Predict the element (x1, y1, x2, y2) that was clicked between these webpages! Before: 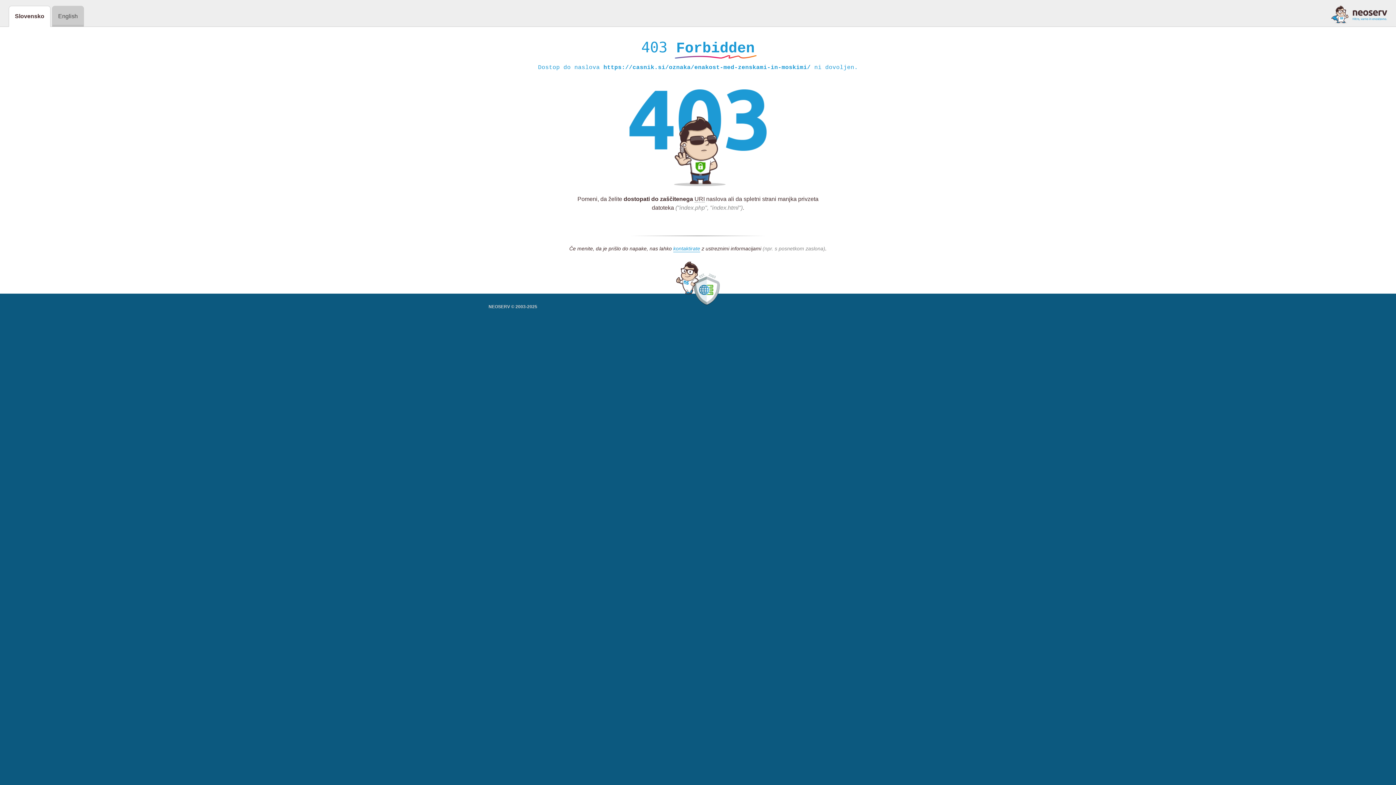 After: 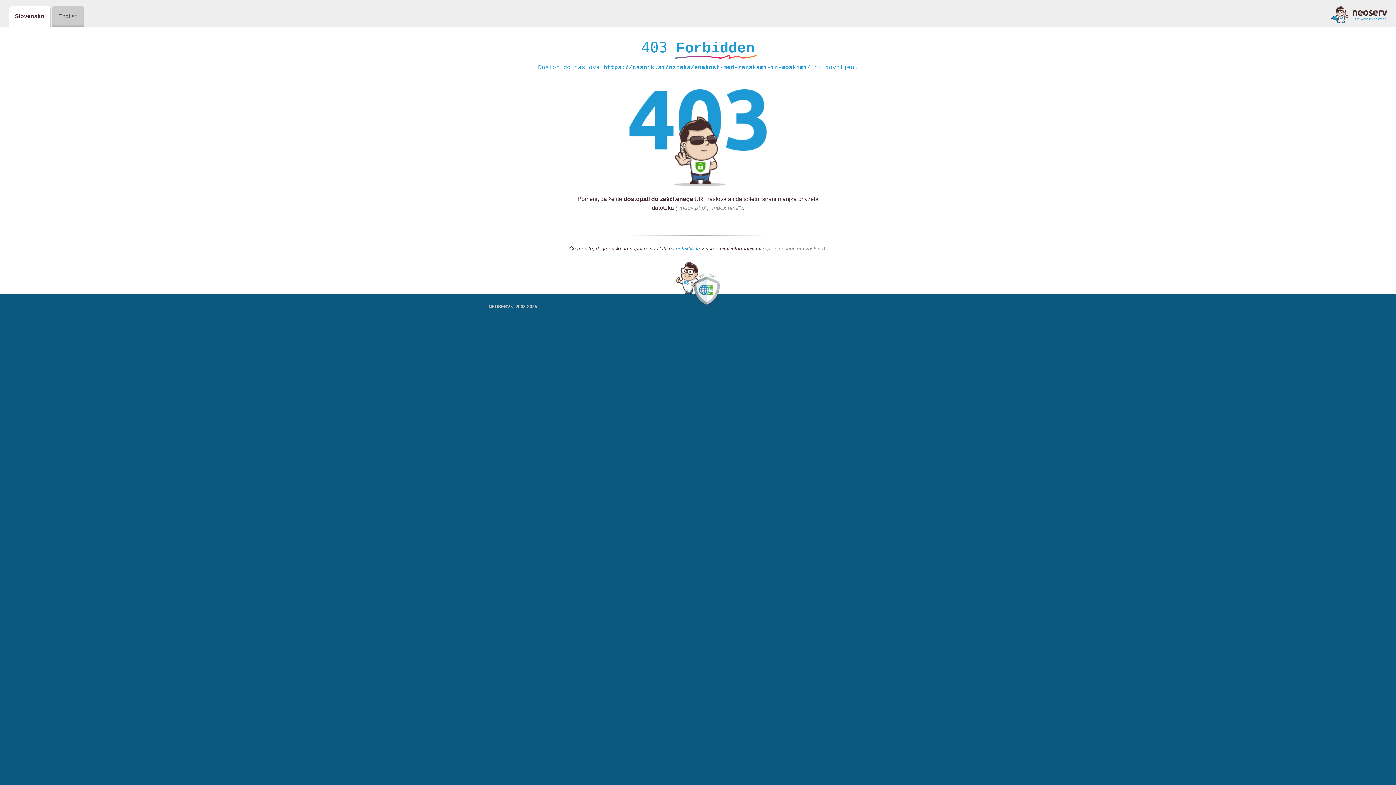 Action: bbox: (673, 245, 700, 252) label: kontaktirate